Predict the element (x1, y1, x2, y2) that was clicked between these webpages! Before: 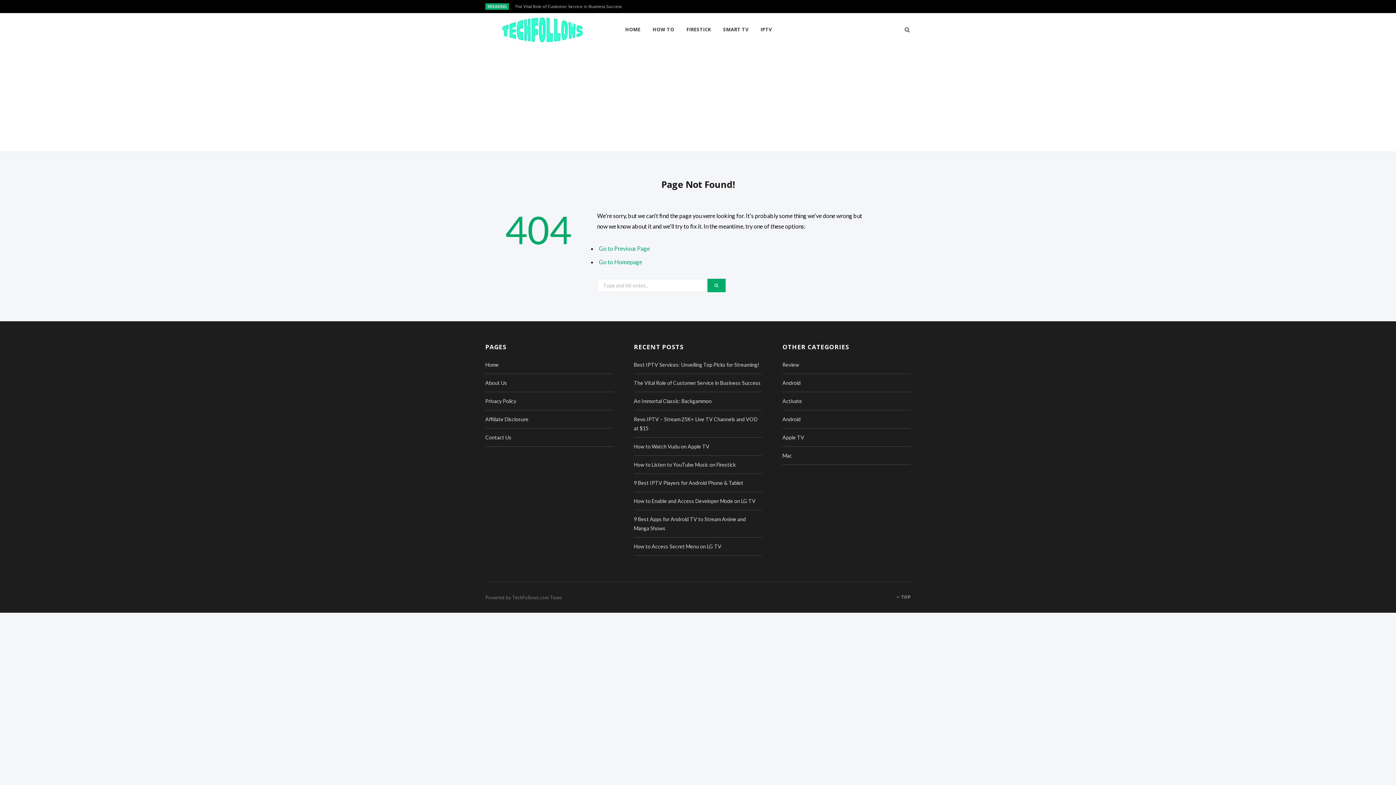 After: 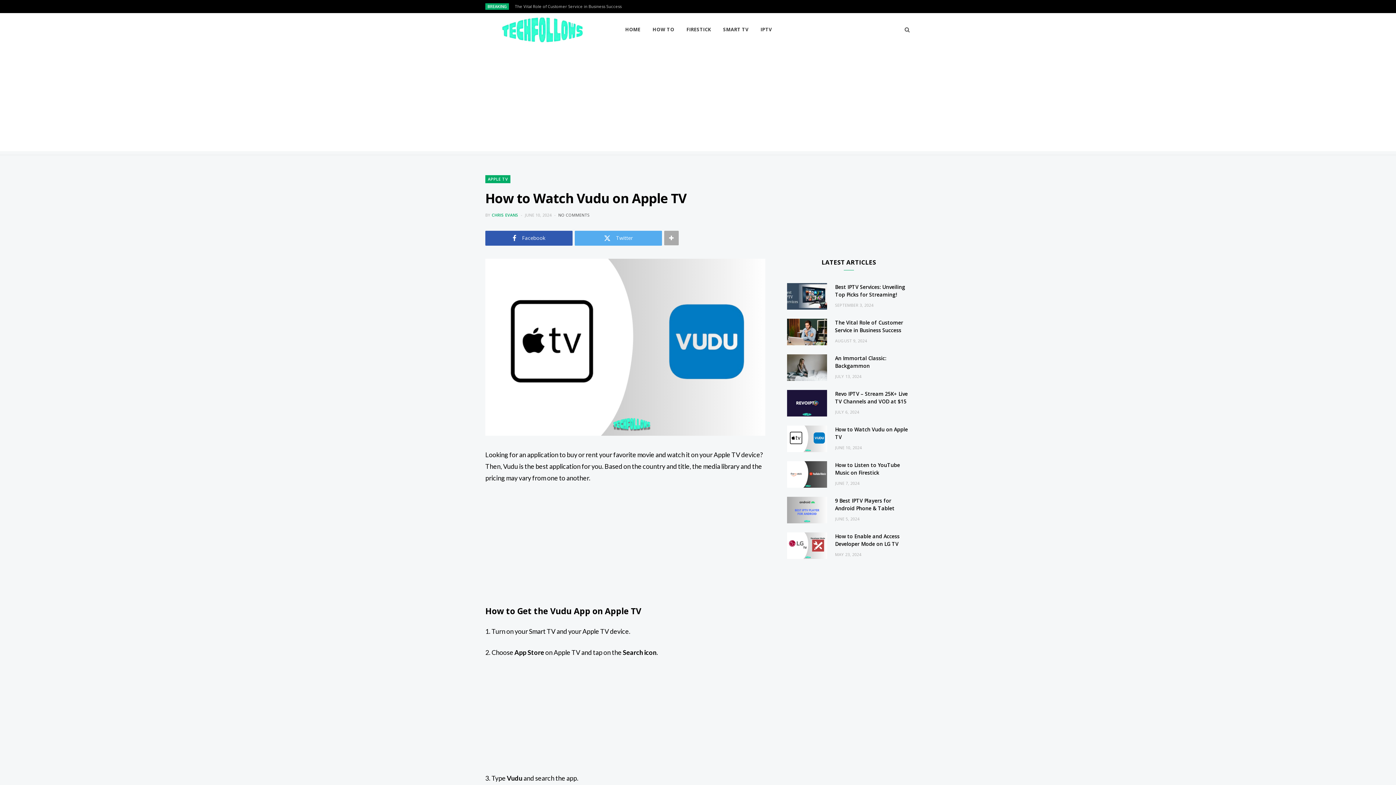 Action: label: How to Watch Vudu on Apple TV bbox: (634, 443, 709, 449)